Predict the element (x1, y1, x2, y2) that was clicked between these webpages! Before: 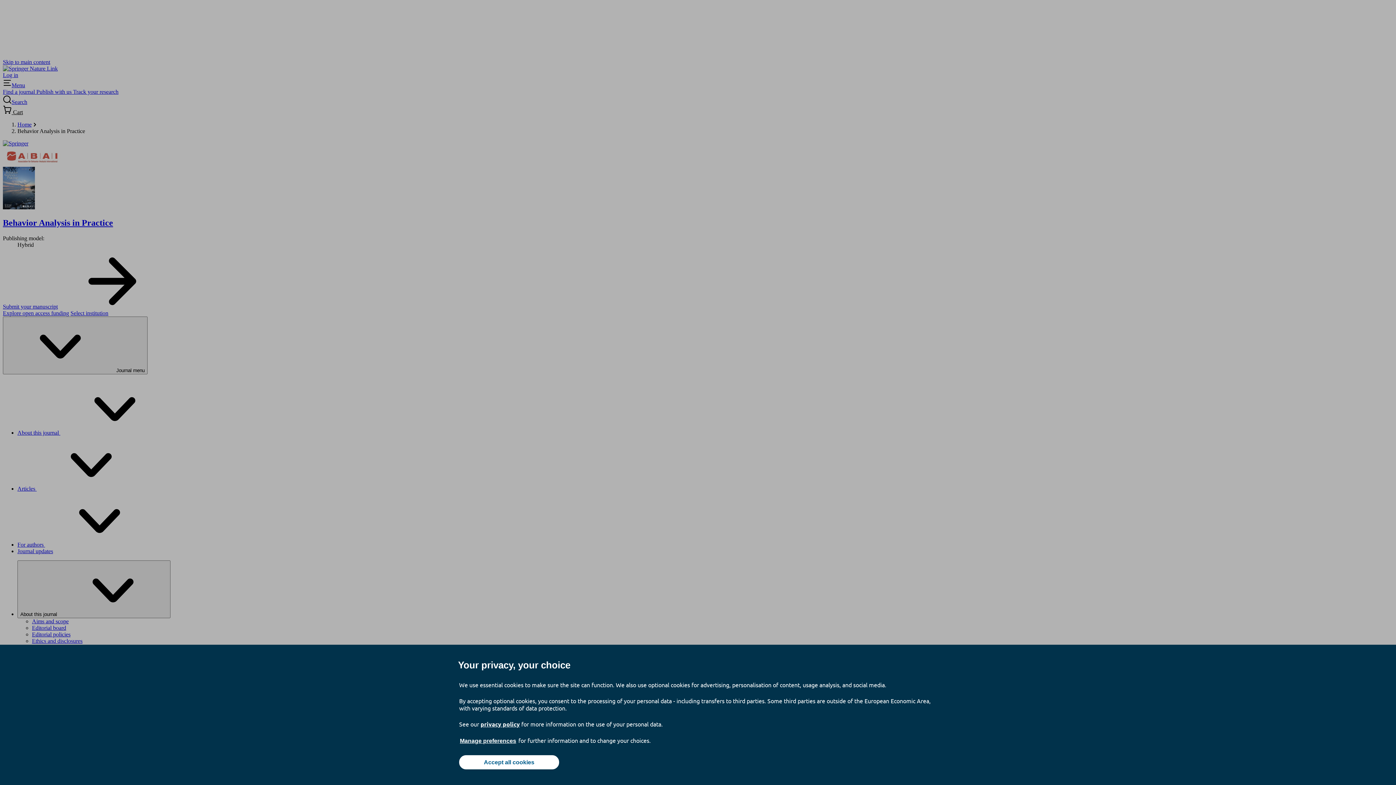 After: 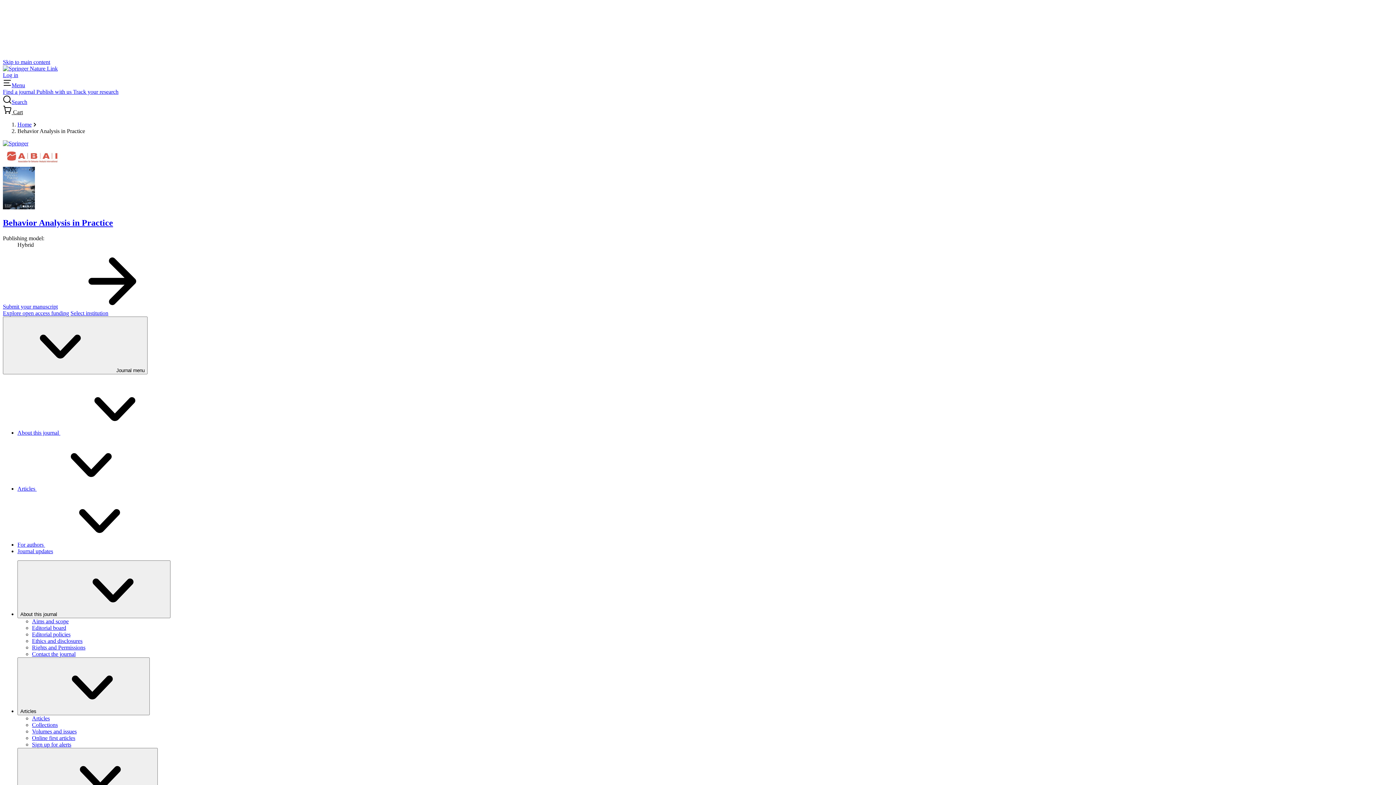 Action: label: Accept all cookies bbox: (459, 755, 559, 769)